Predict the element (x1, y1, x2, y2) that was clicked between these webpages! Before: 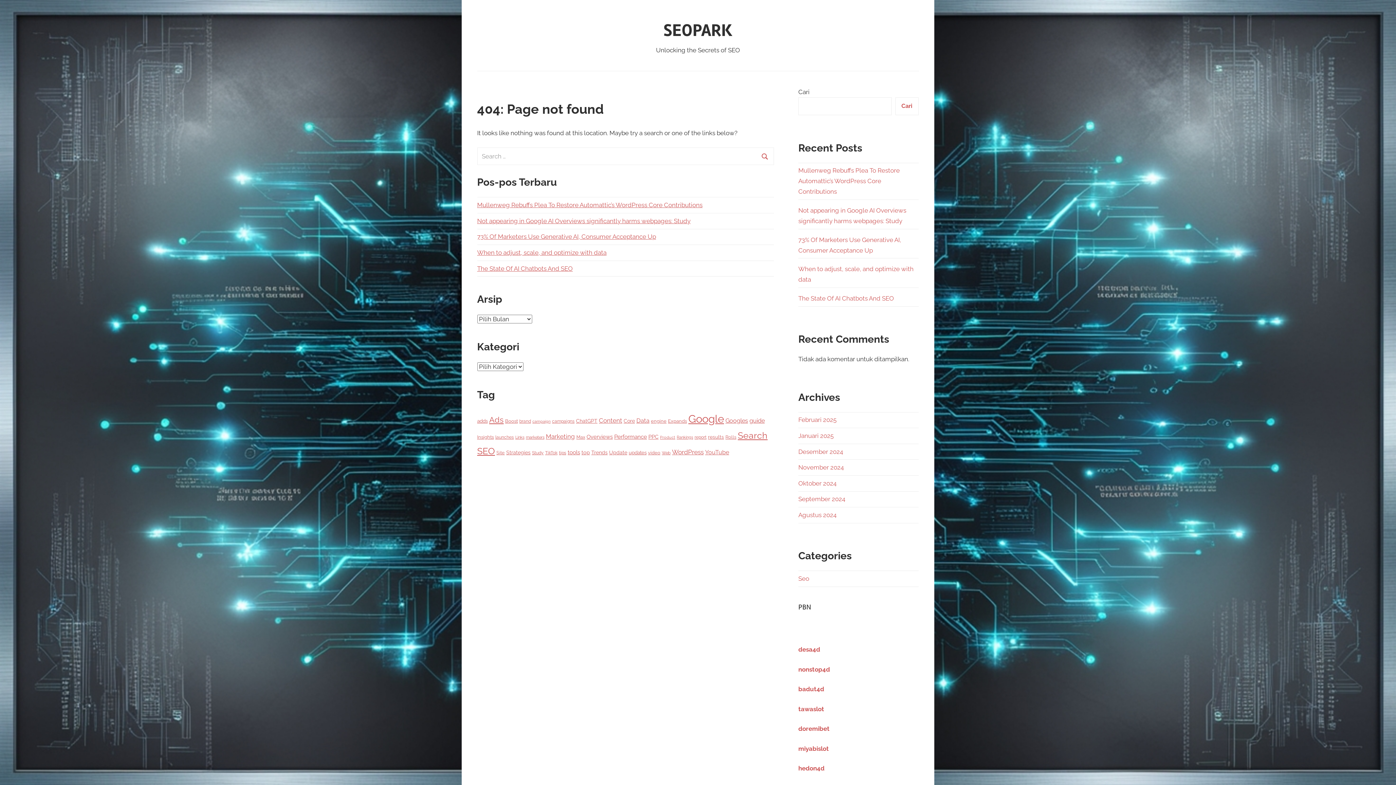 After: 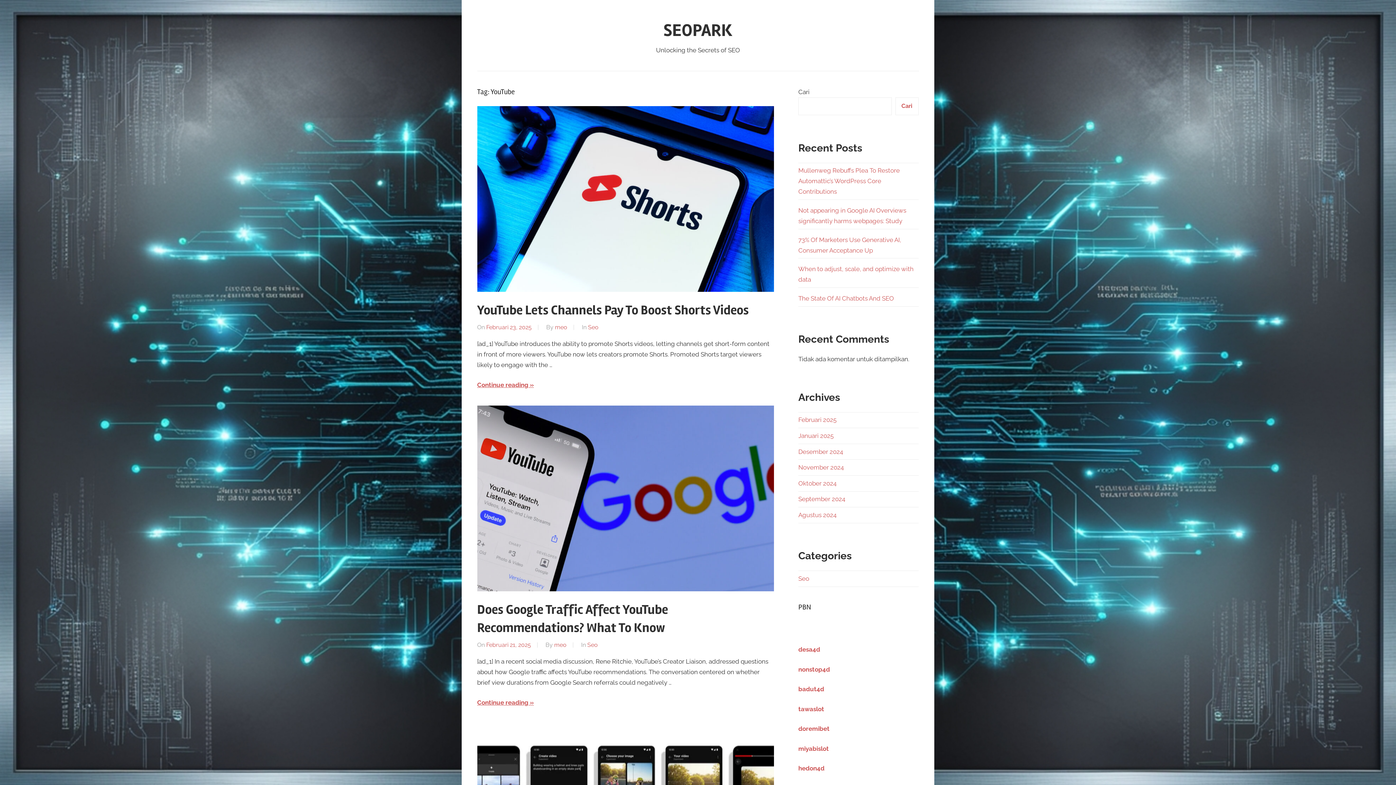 Action: bbox: (705, 449, 729, 455) label: YouTube (39 item)